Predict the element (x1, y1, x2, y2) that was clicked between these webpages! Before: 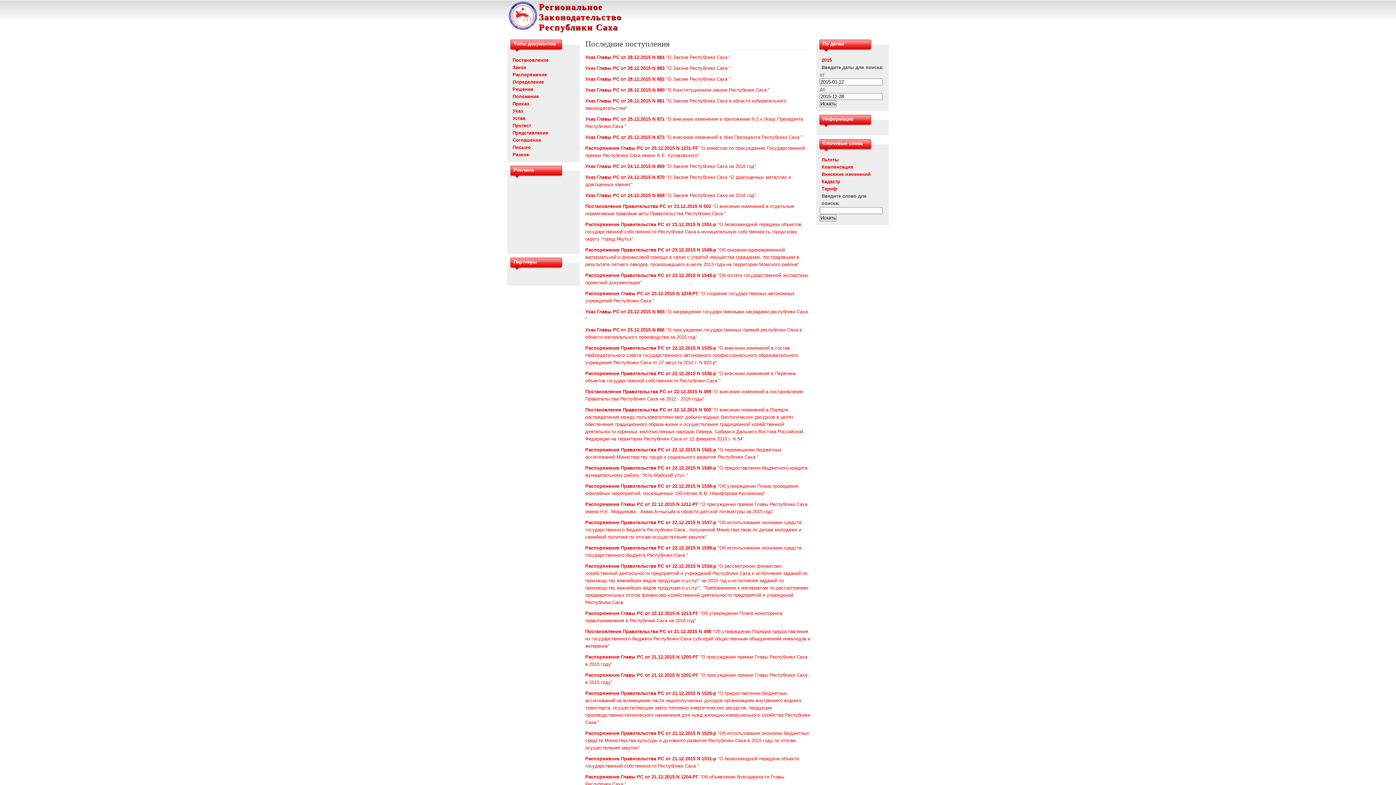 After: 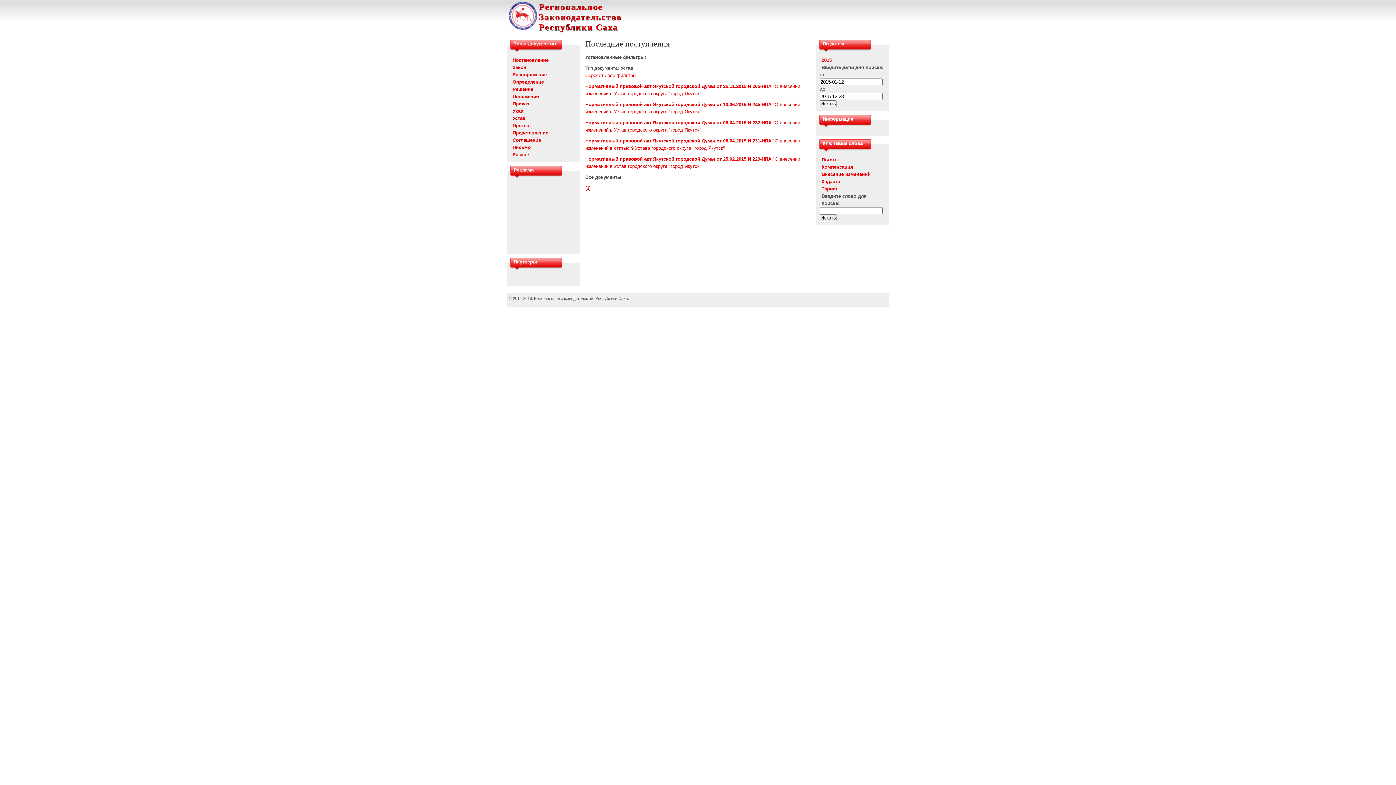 Action: label: Устав bbox: (512, 115, 525, 121)